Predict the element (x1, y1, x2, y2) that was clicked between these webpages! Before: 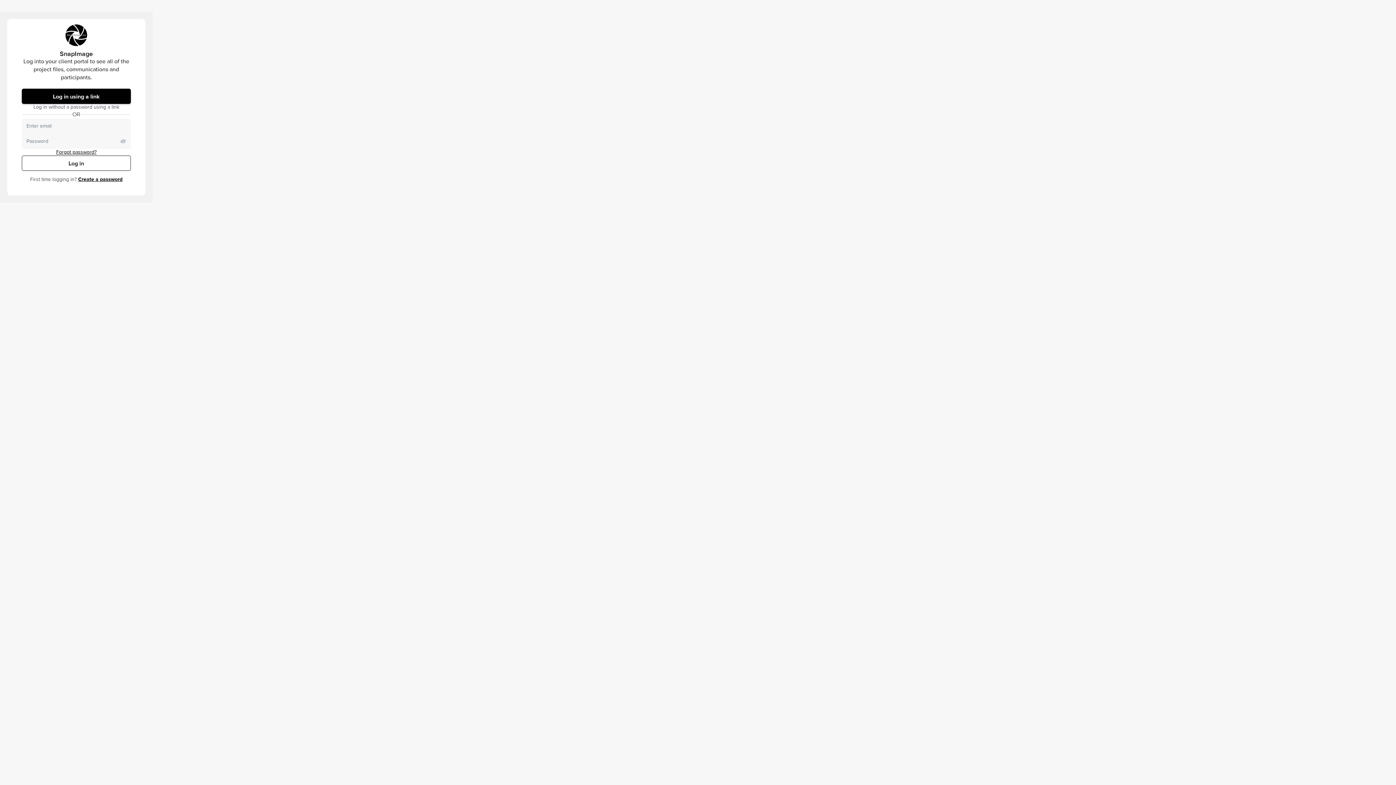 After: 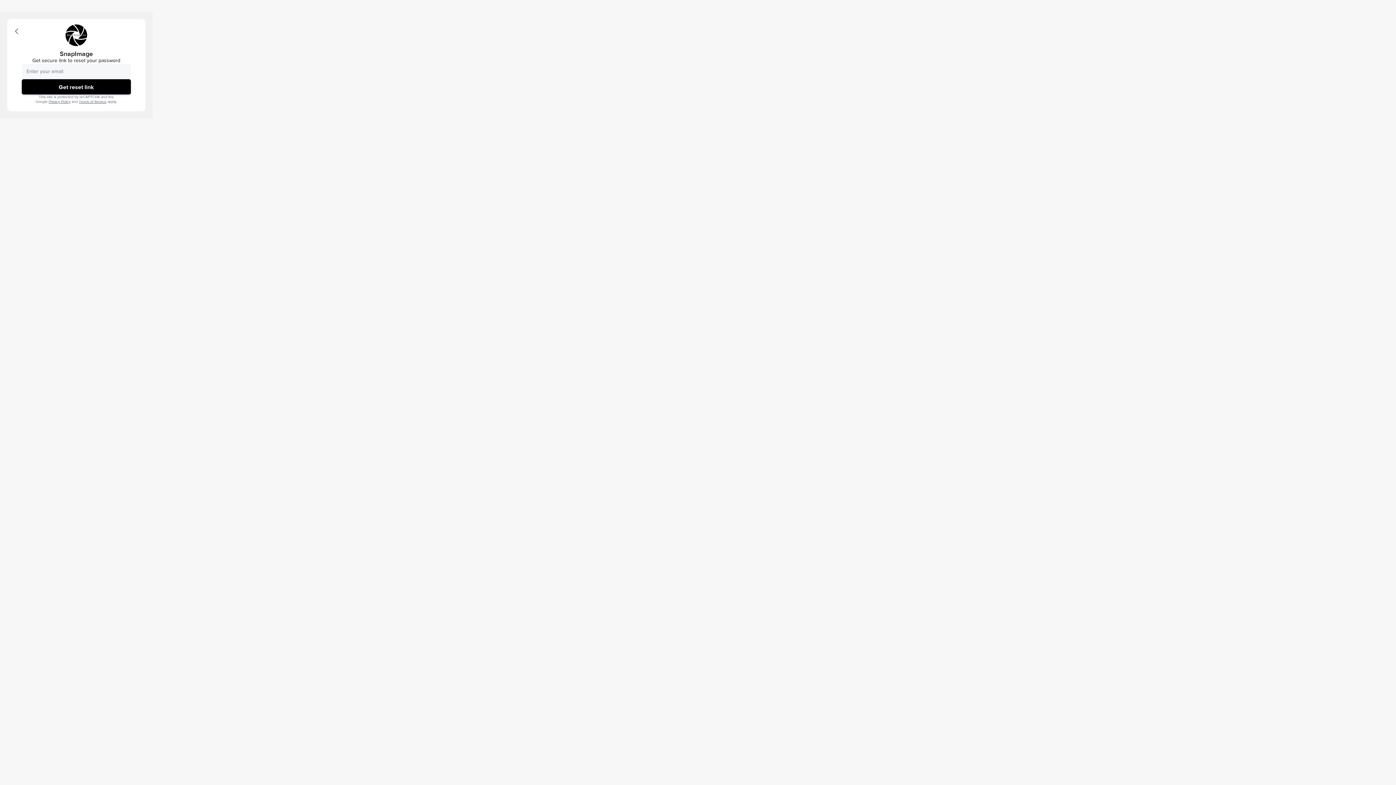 Action: label: Forgot password? bbox: (56, 149, 96, 155)